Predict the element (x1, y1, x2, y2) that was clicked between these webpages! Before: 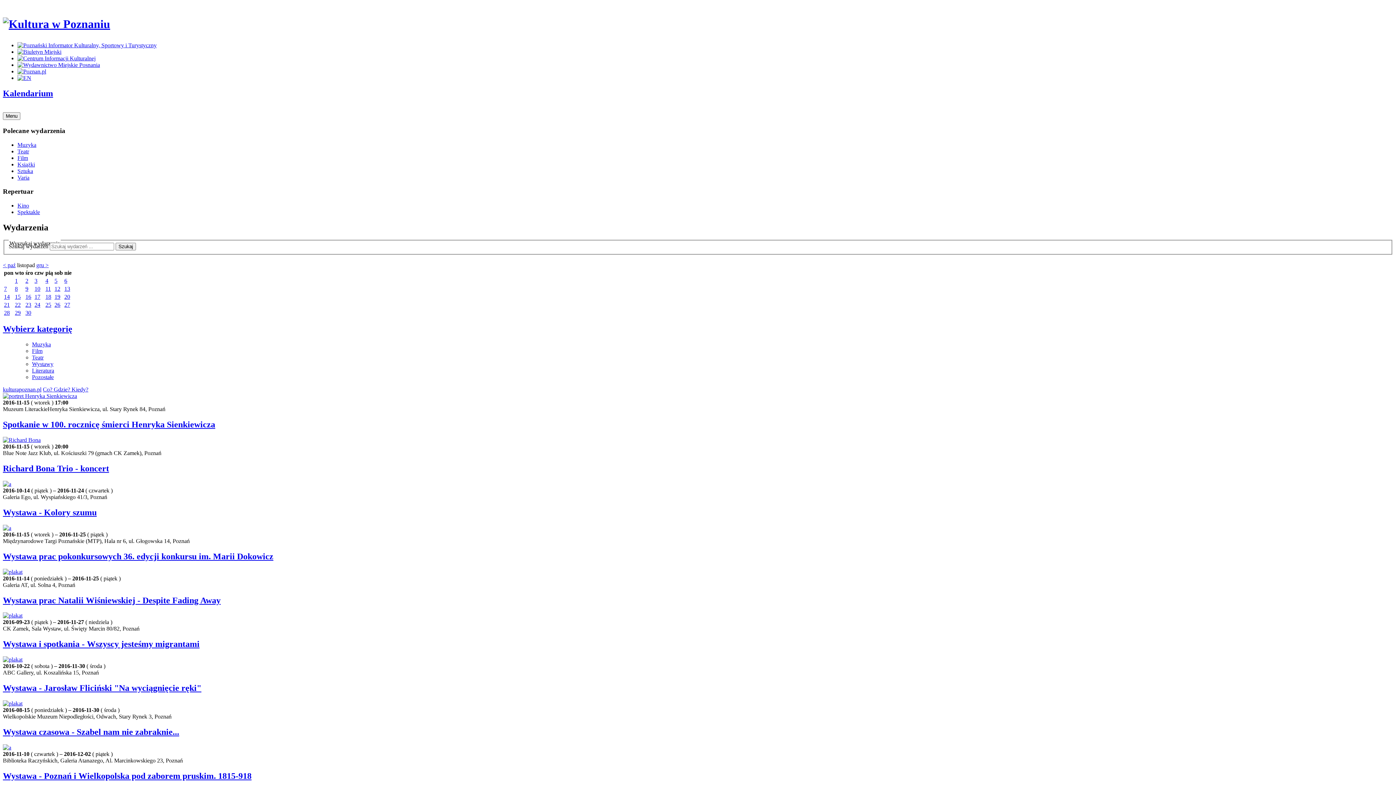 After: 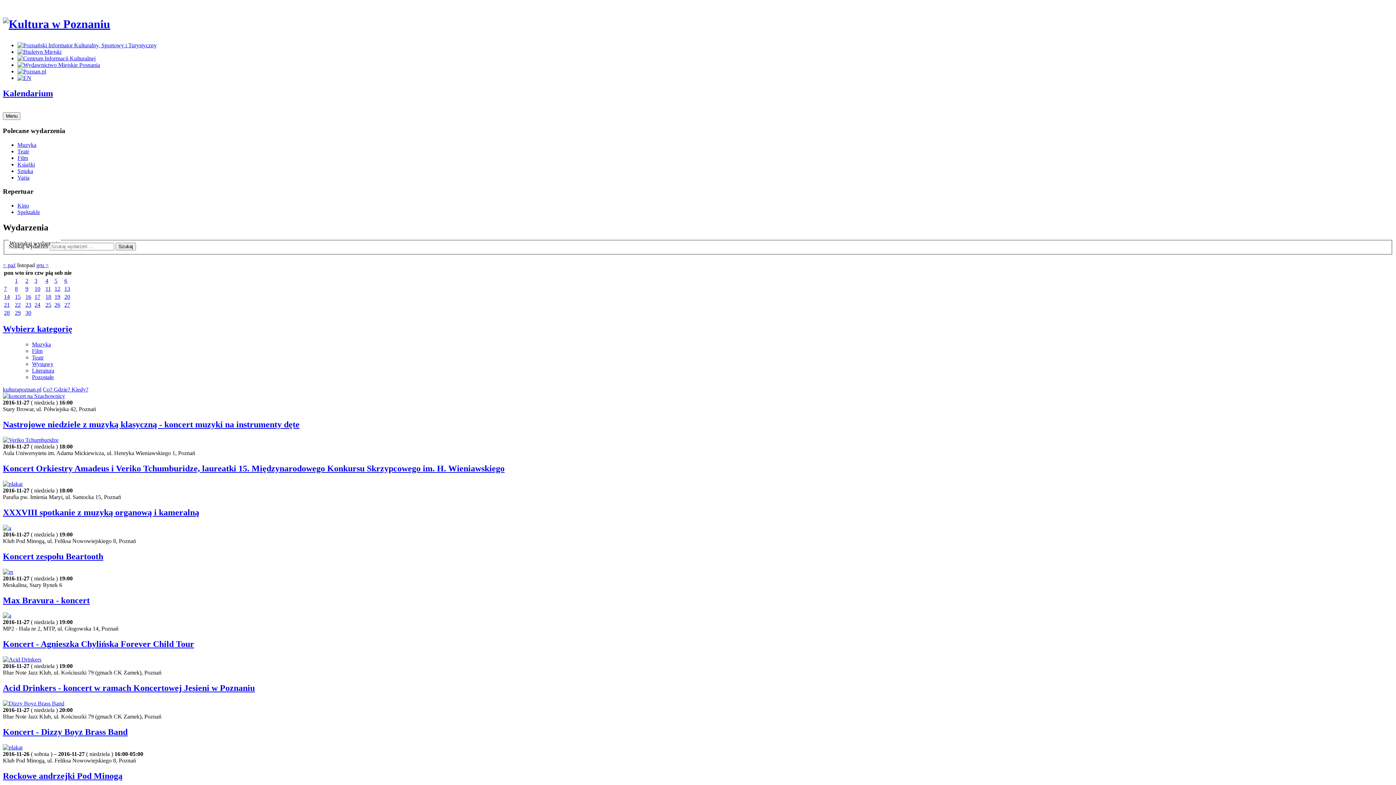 Action: bbox: (64, 301, 70, 307) label: 27